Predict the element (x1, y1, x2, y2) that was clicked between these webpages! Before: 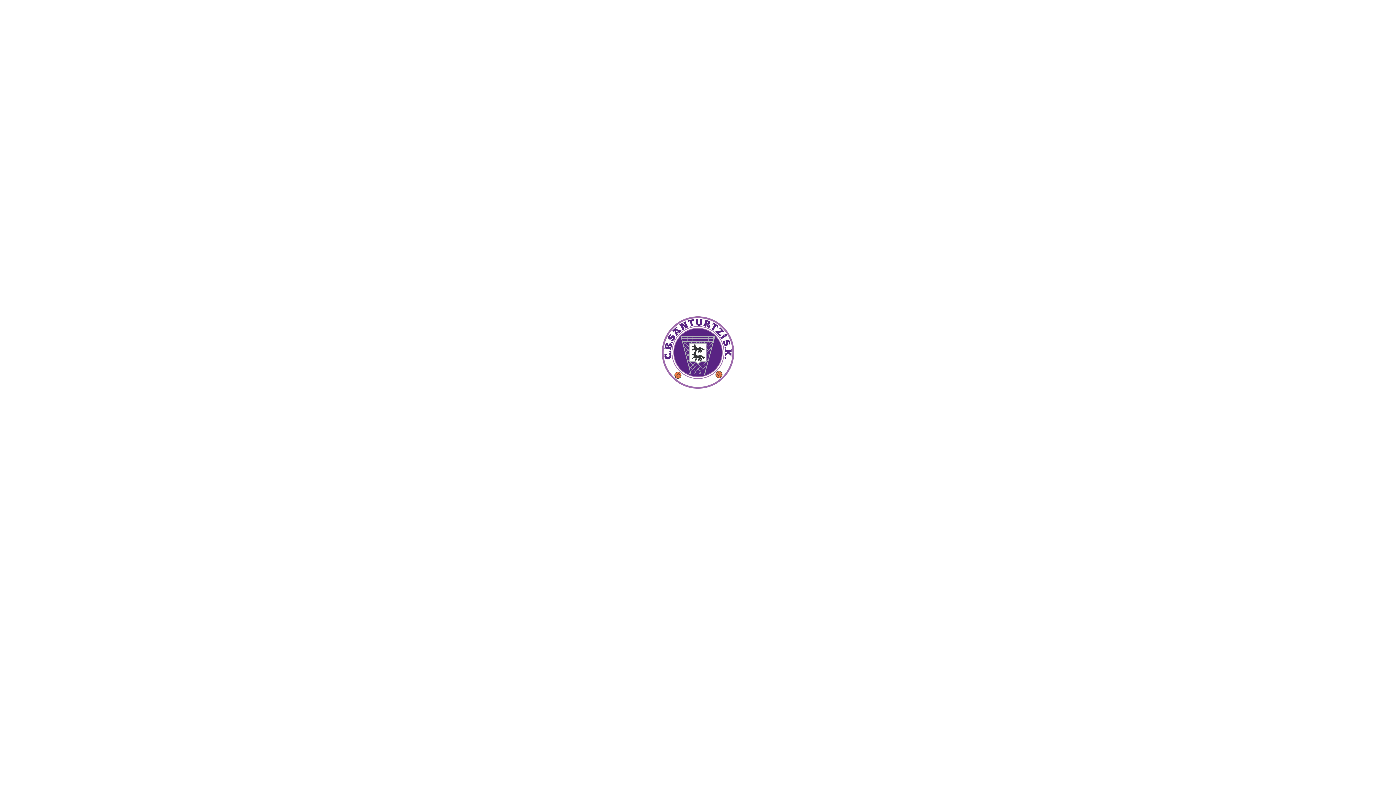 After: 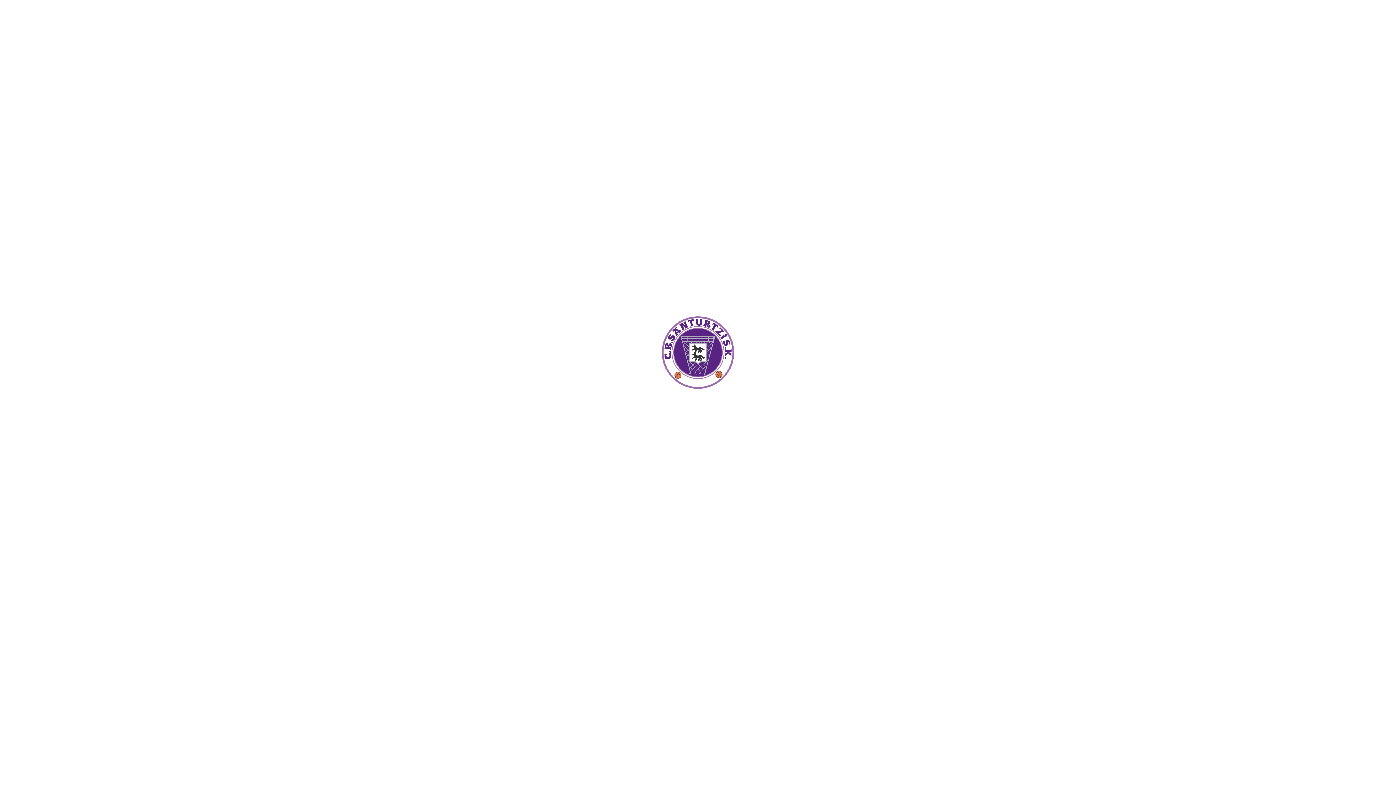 Action: bbox: (923, 28, 927, 33)